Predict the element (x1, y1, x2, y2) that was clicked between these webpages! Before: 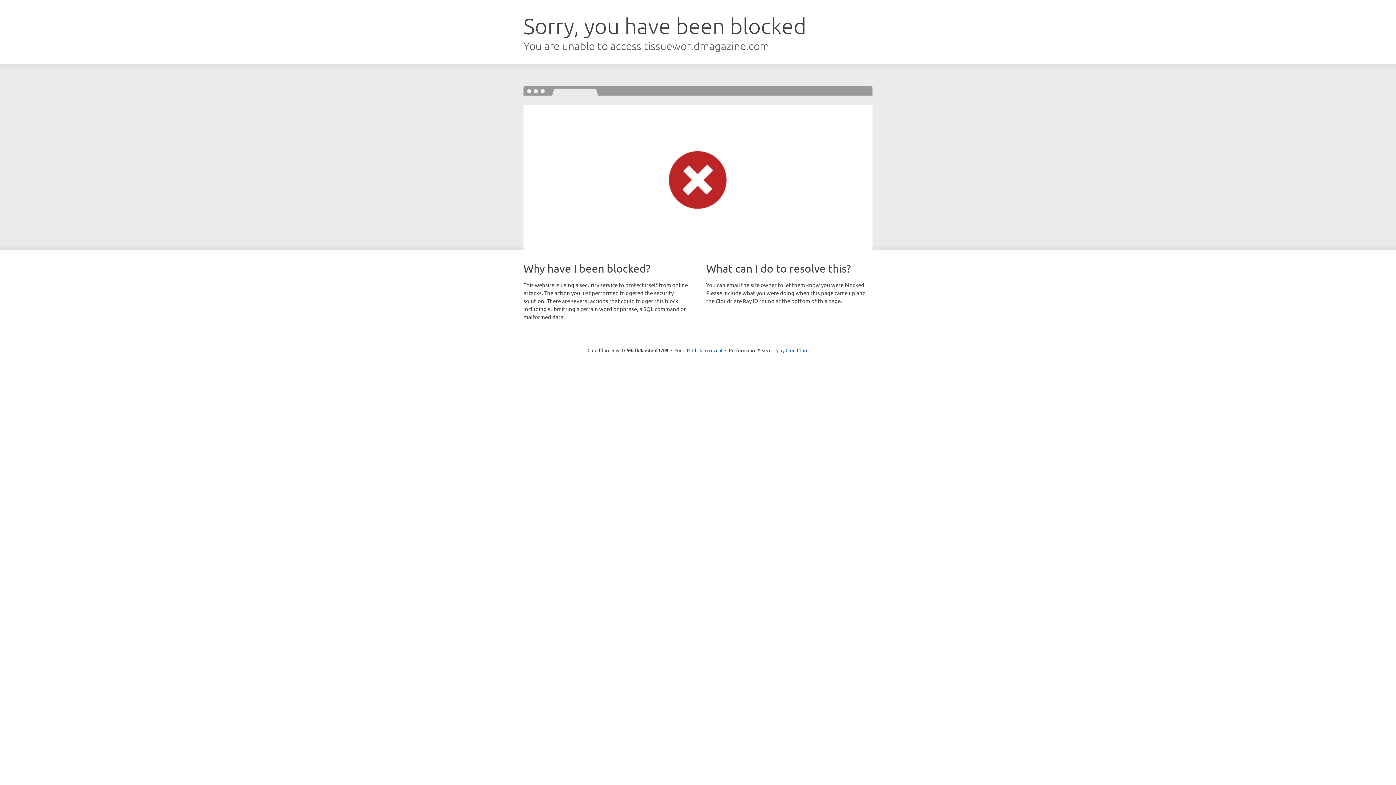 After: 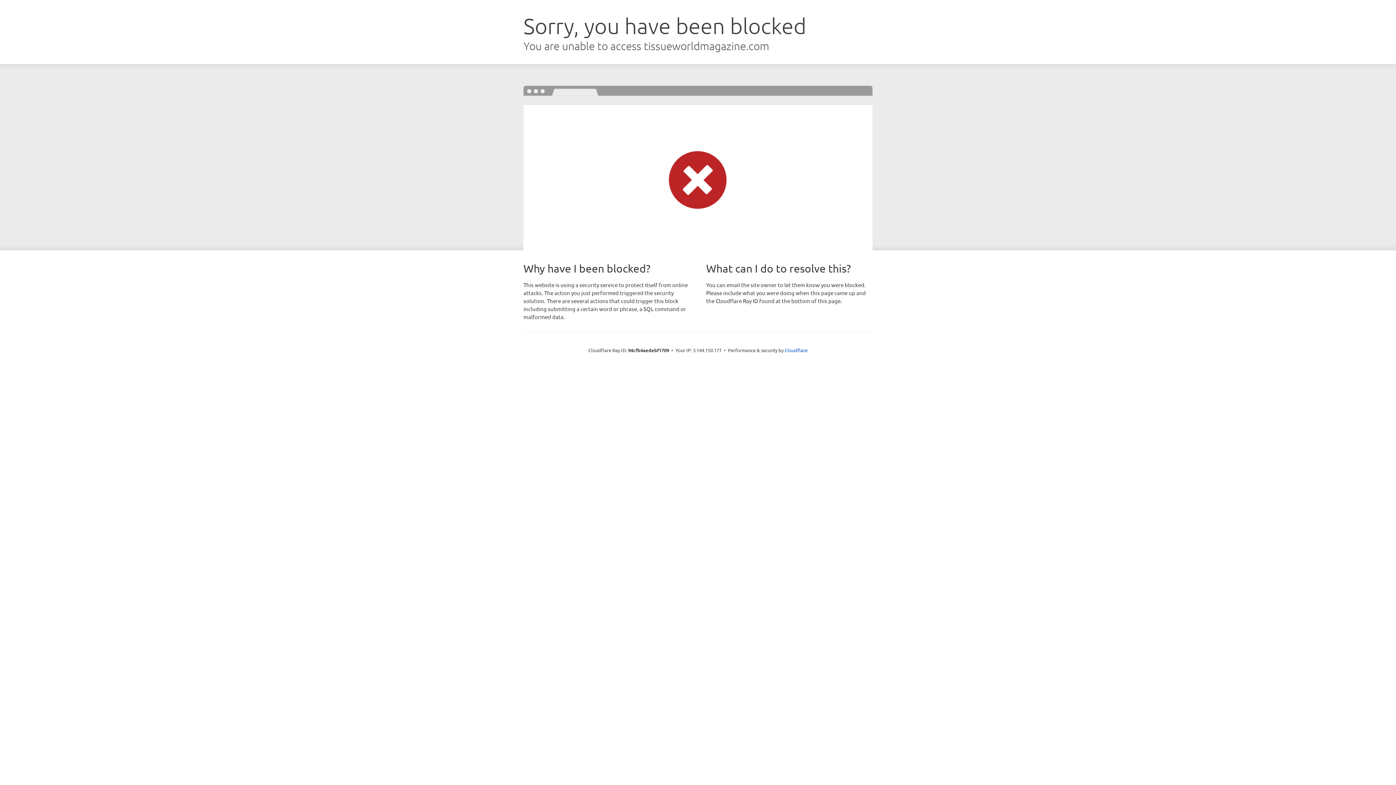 Action: label: Click to reveal bbox: (692, 346, 722, 353)